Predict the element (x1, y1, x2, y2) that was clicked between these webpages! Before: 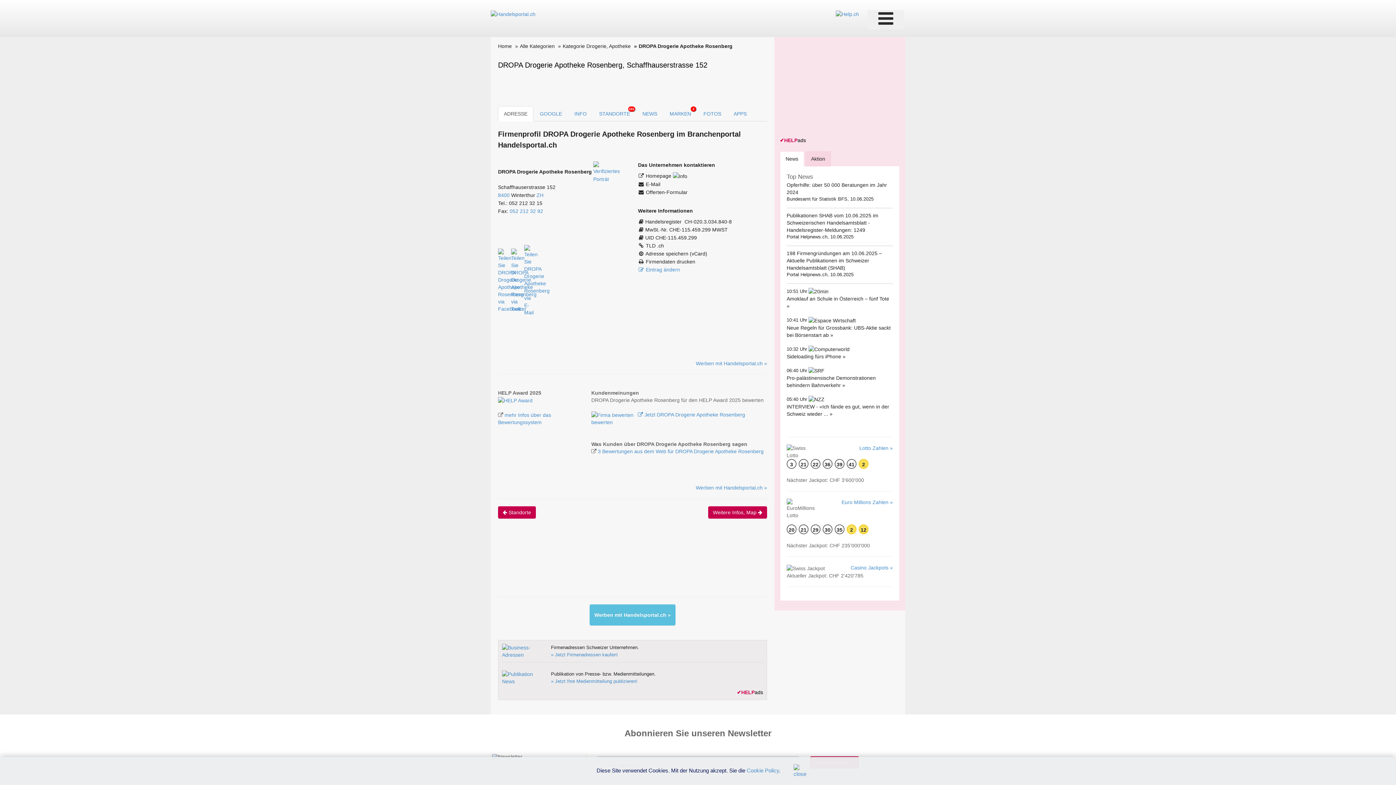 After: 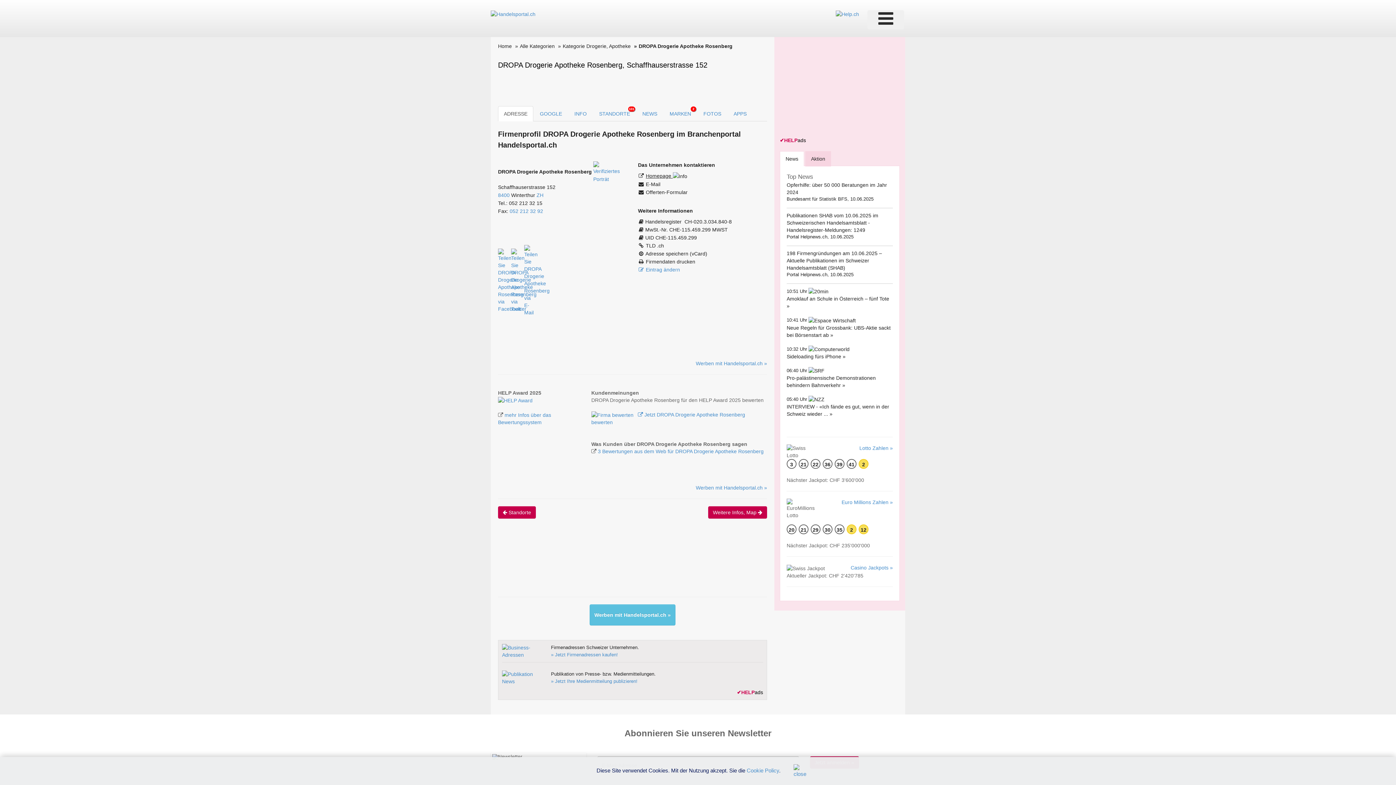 Action: label: Homepage  bbox: (646, 173, 672, 178)